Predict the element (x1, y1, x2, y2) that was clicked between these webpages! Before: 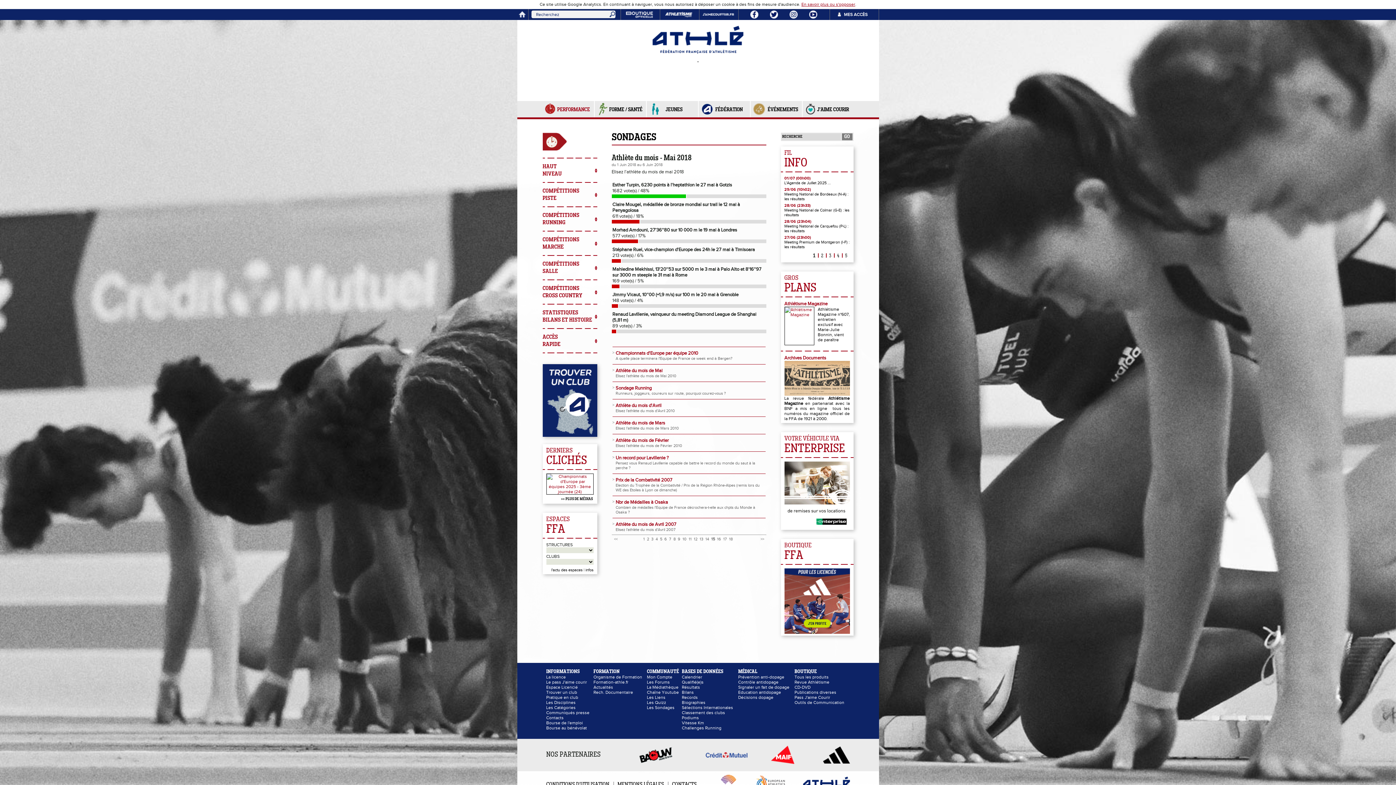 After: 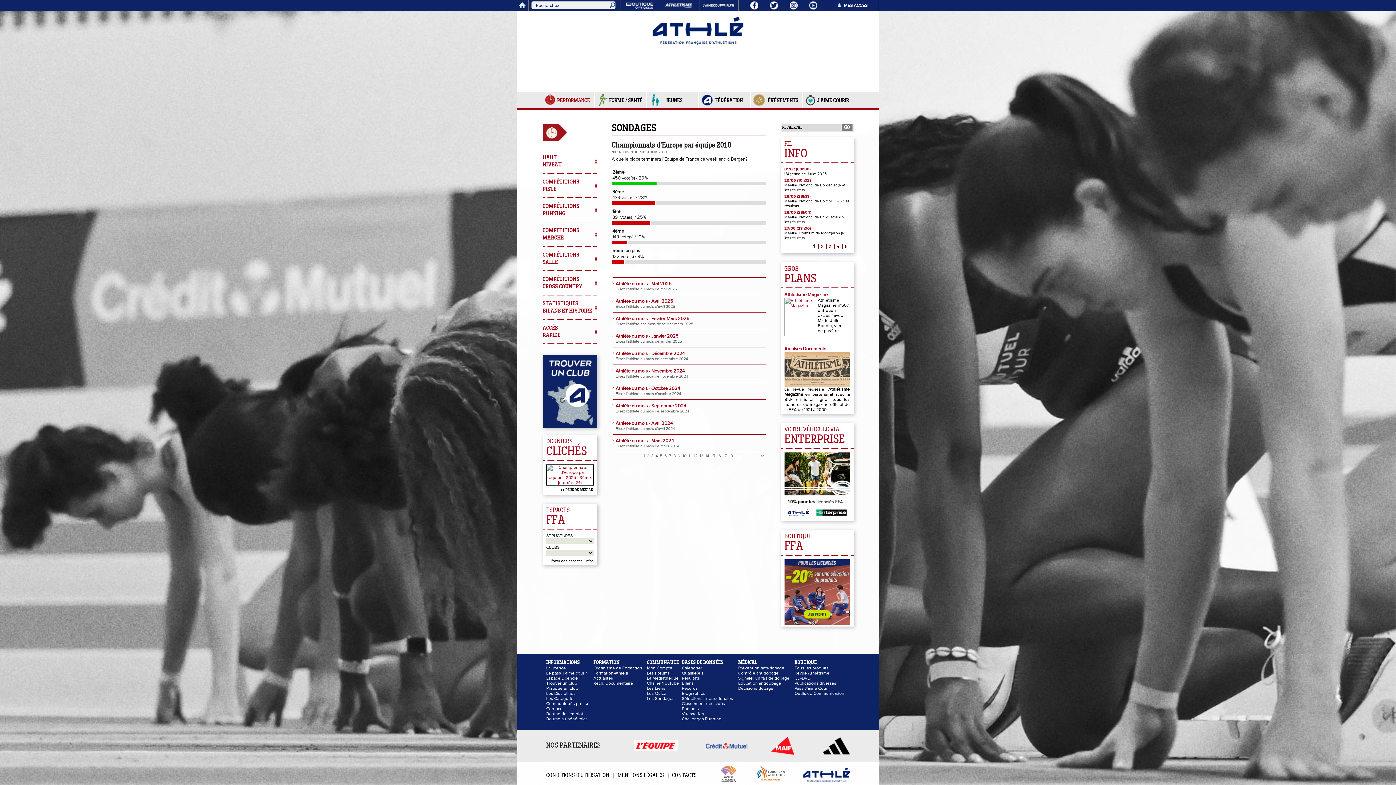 Action: bbox: (615, 350, 698, 356) label: Championnats d'Europe par équipe 2010